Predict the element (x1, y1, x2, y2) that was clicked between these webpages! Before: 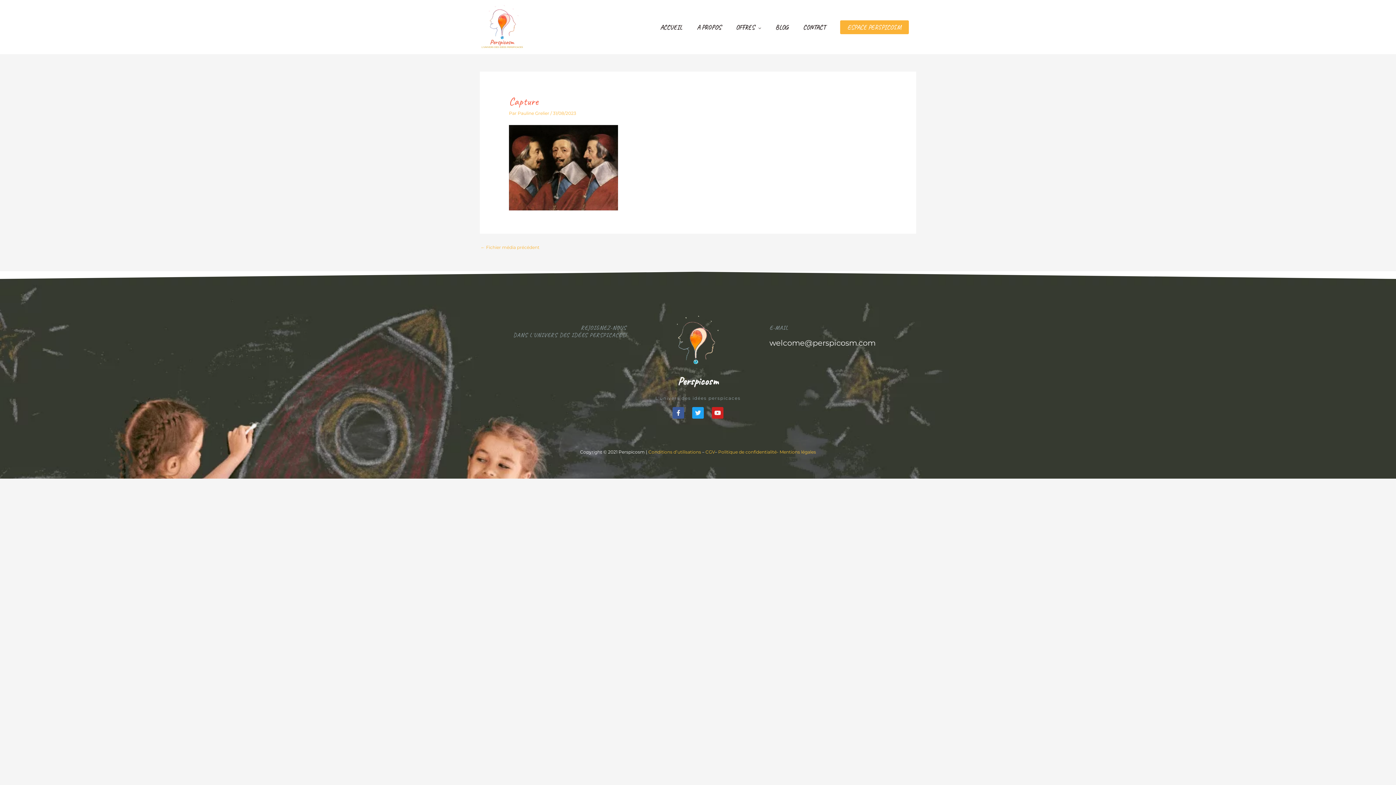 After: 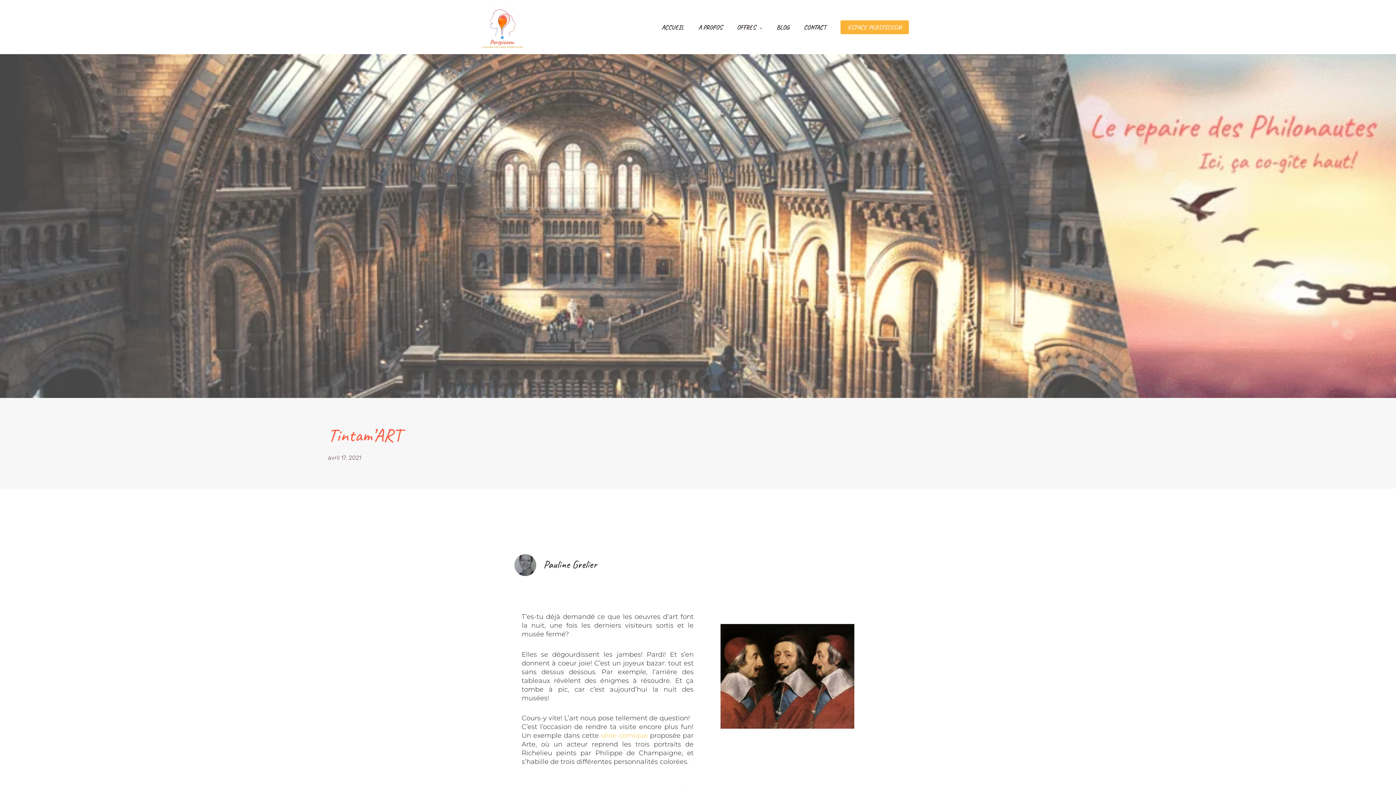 Action: bbox: (480, 243, 539, 253) label: ← Fichier média précédent